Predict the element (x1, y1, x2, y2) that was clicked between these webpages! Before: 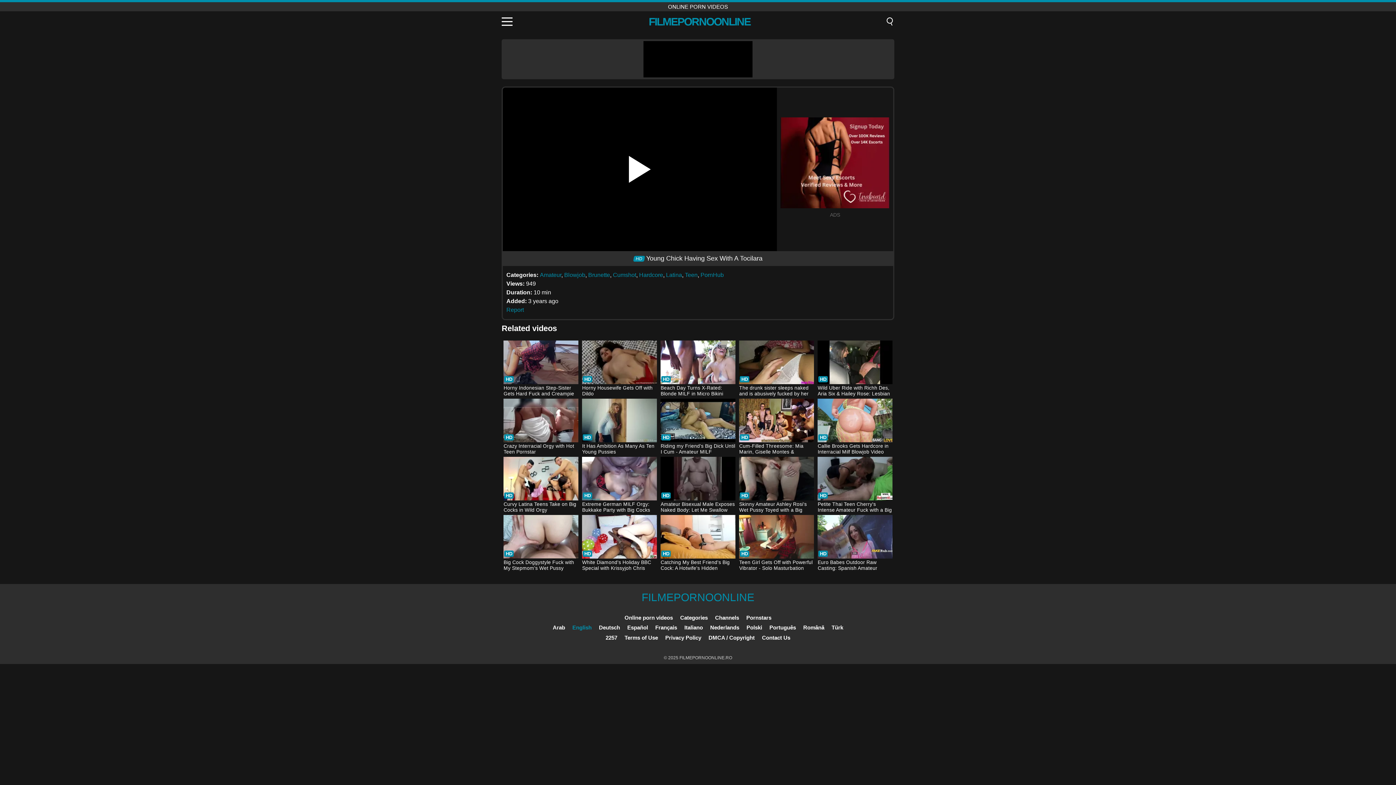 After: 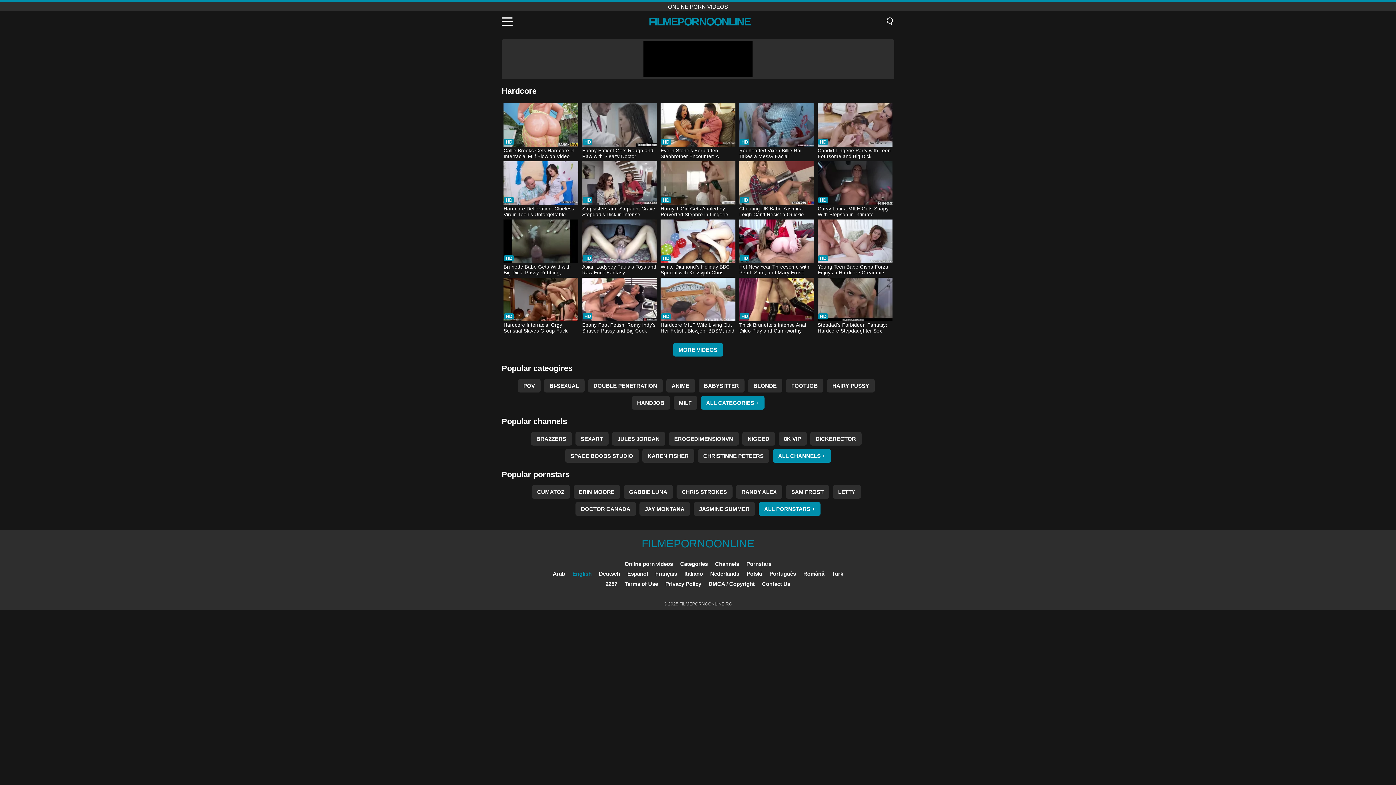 Action: label: Hardcore bbox: (639, 272, 663, 278)